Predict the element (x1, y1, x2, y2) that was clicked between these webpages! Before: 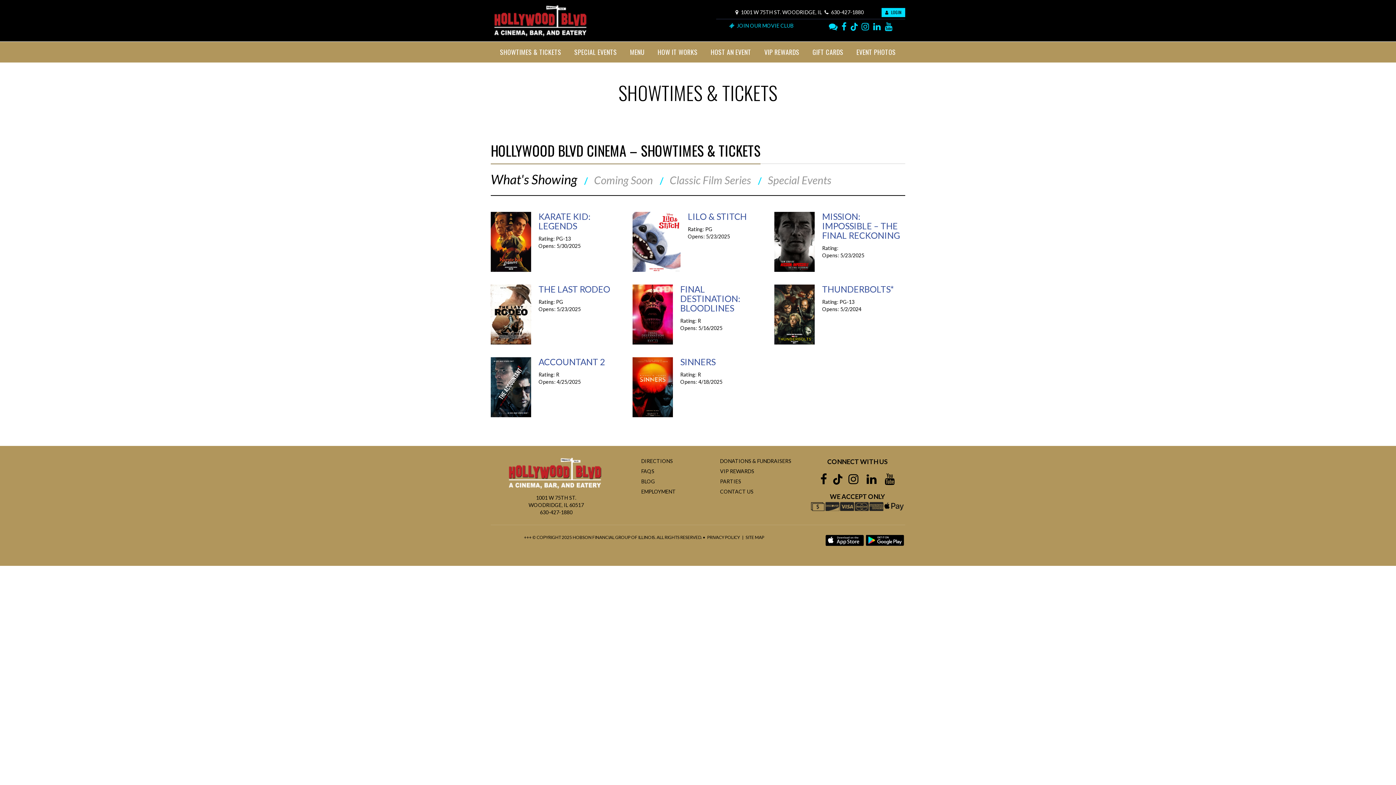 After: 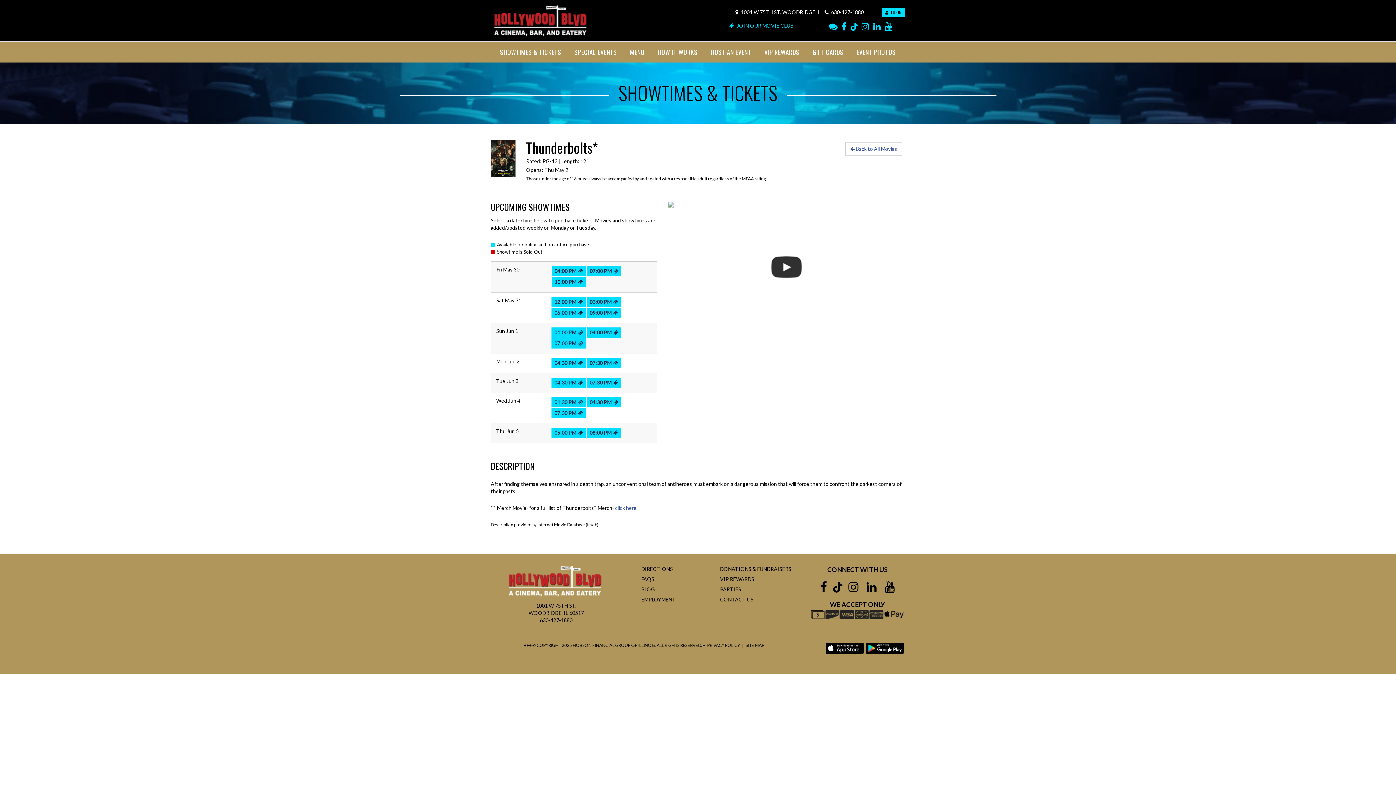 Action: bbox: (774, 284, 815, 344)